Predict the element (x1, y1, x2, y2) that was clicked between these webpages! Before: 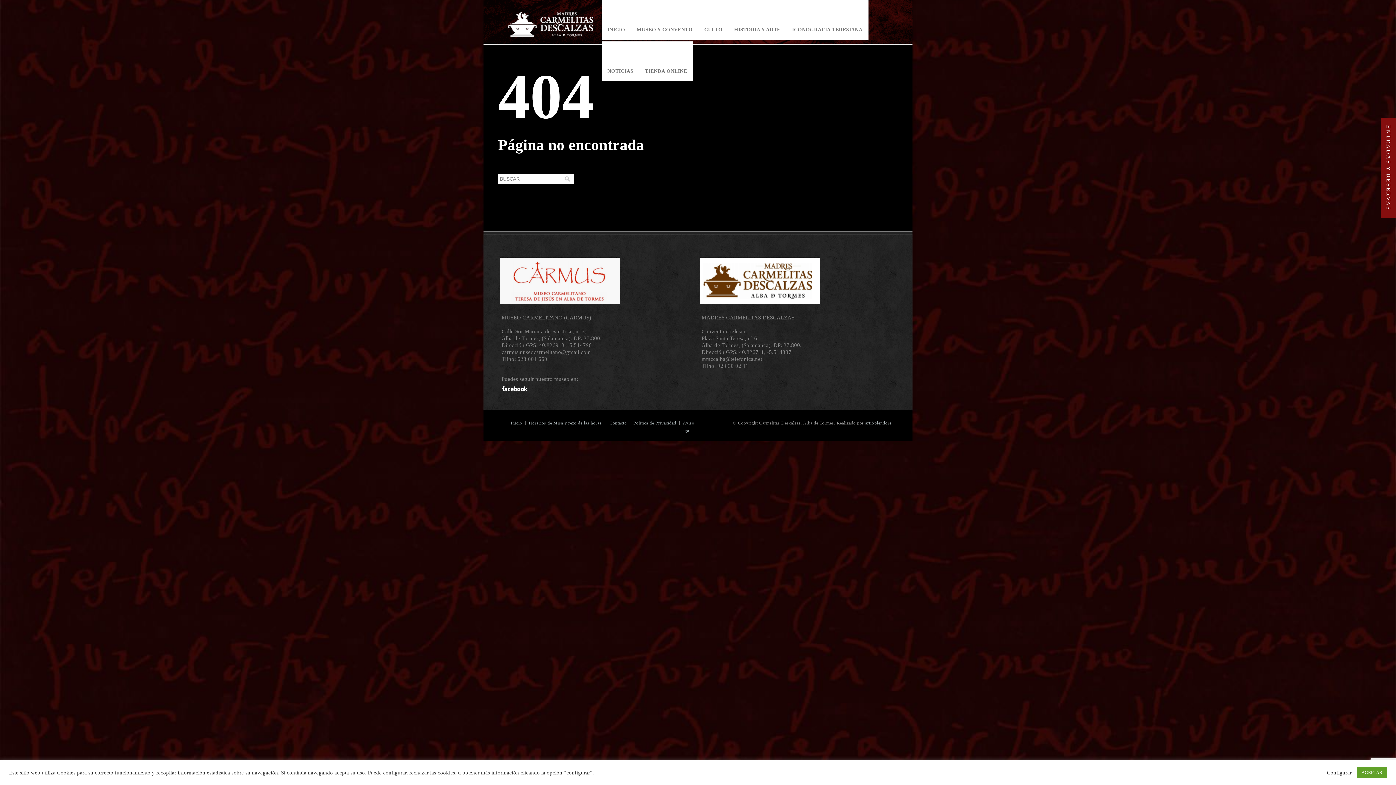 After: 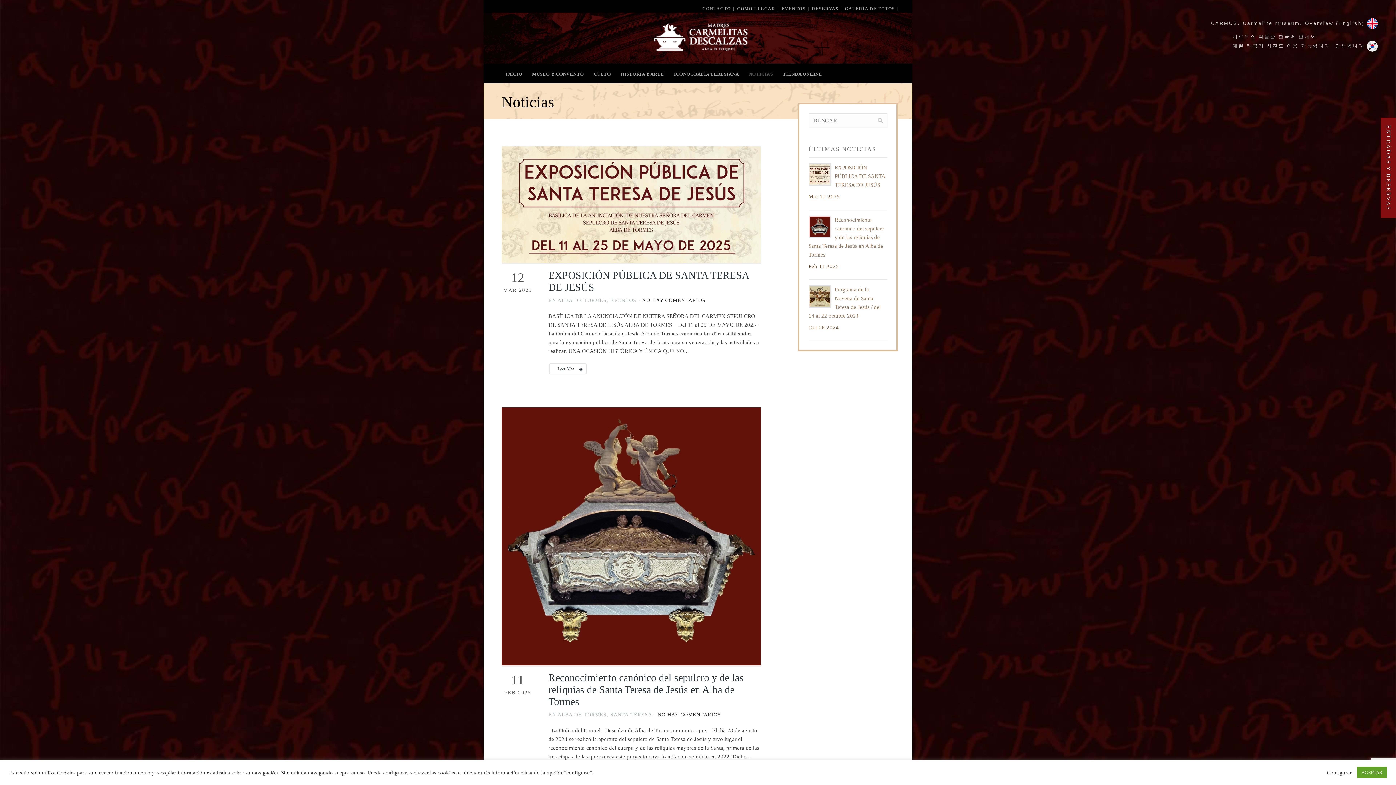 Action: label: NOTICIAS bbox: (601, 41, 639, 81)